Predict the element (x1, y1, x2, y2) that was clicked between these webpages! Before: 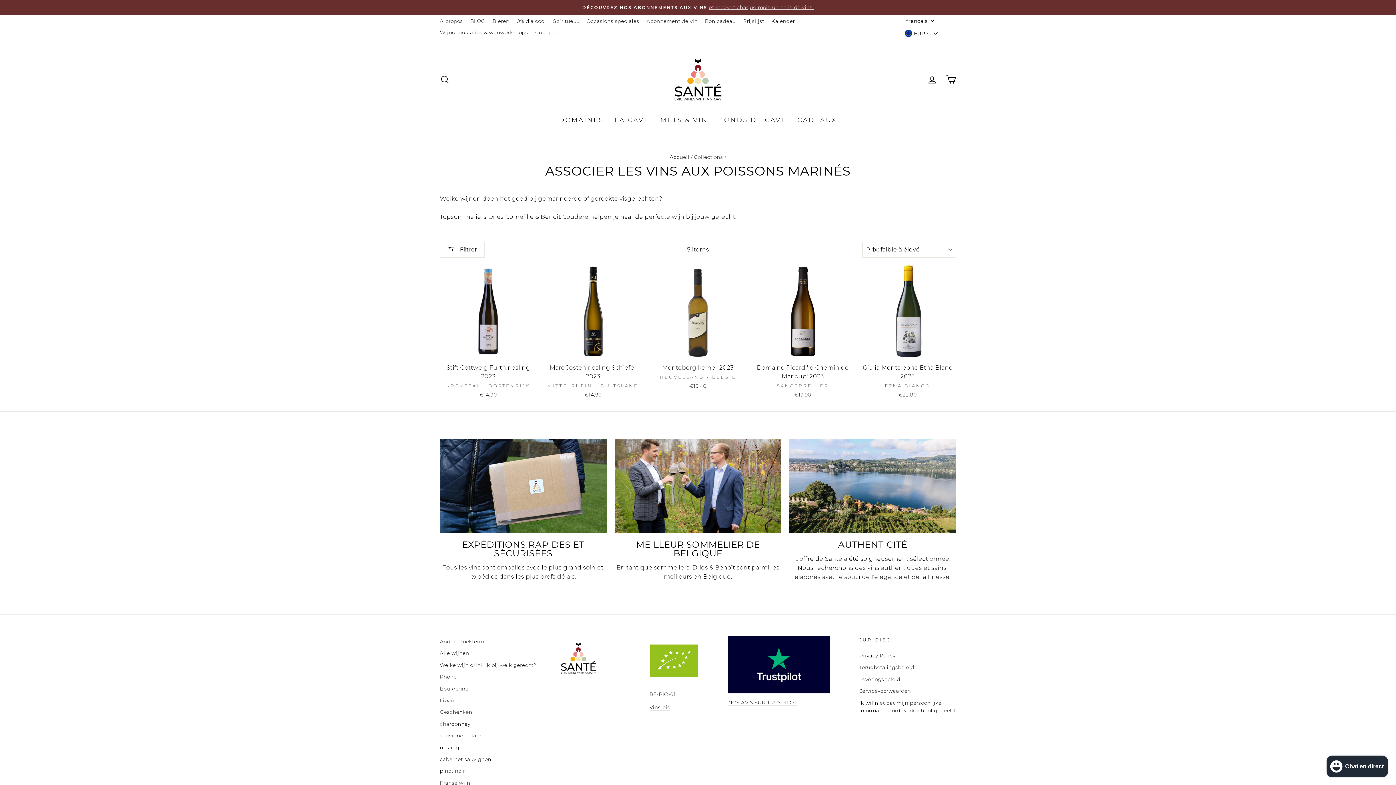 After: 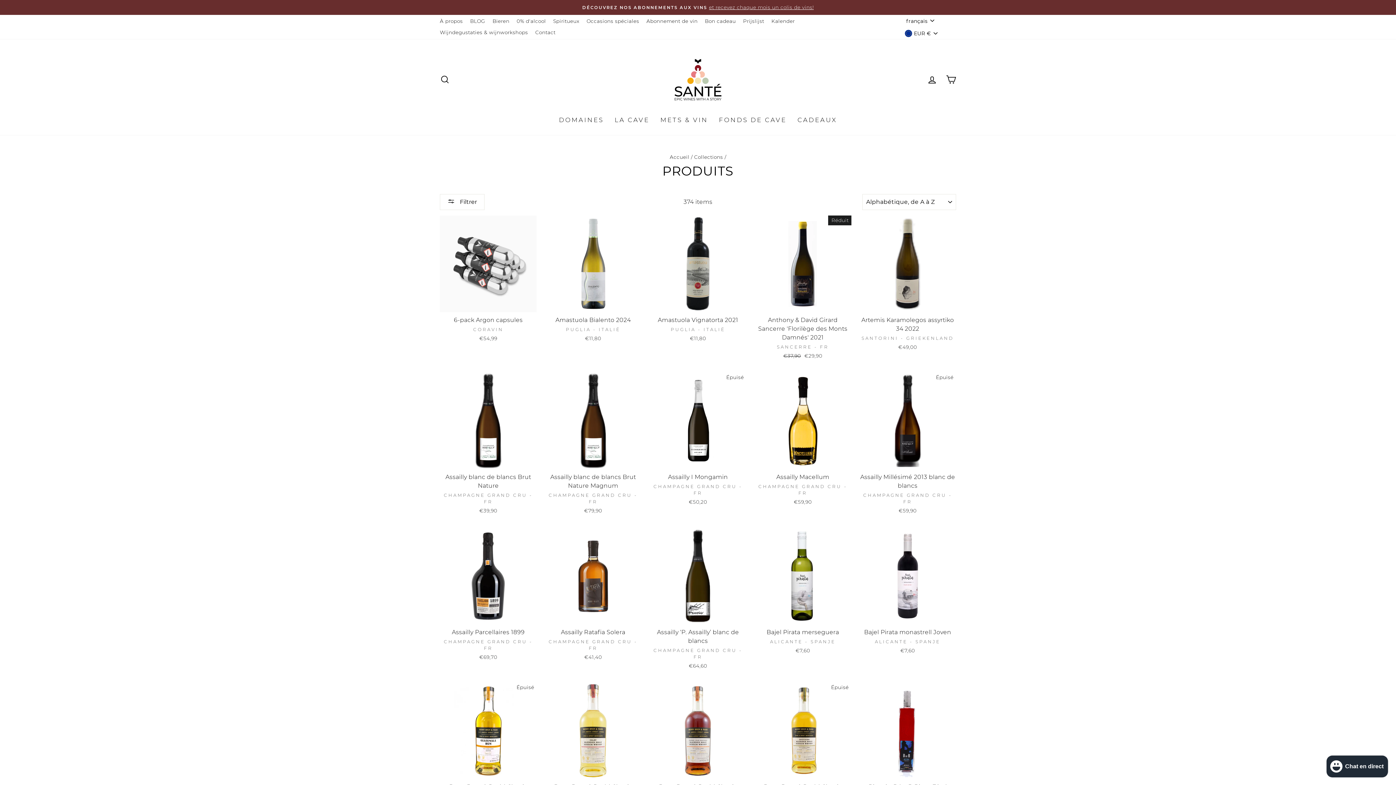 Action: bbox: (440, 648, 469, 659) label: Alle wijnen